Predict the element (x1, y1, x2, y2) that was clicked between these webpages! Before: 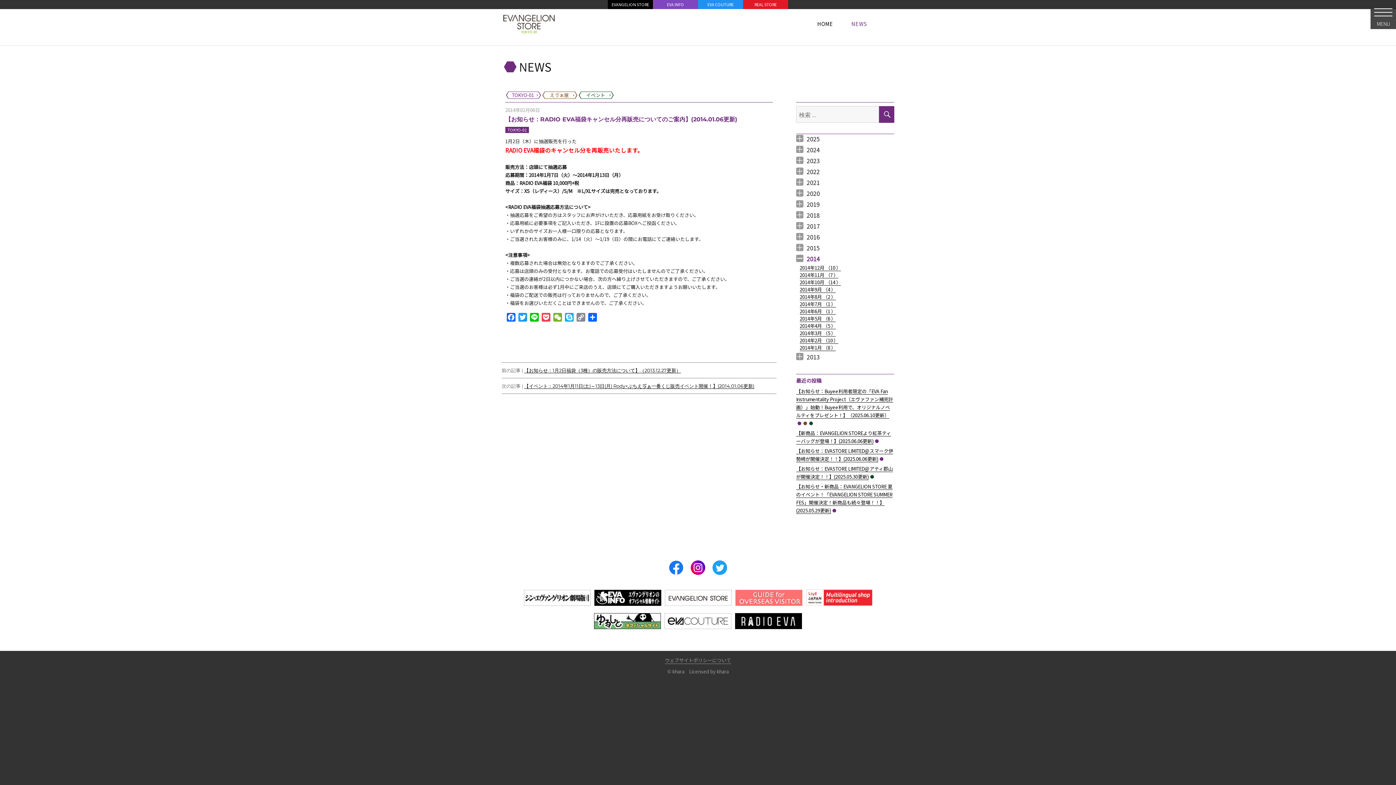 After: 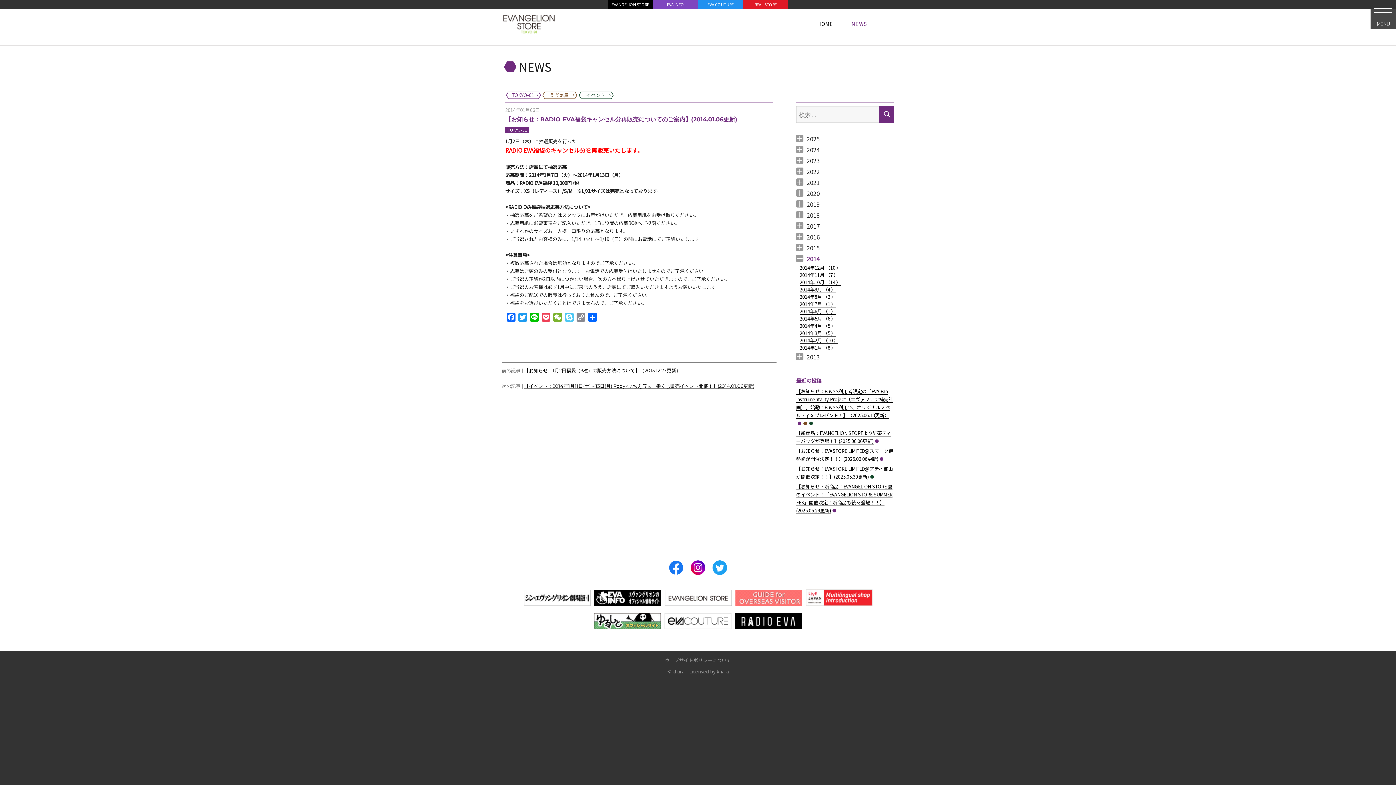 Action: bbox: (563, 313, 575, 323) label: Skype